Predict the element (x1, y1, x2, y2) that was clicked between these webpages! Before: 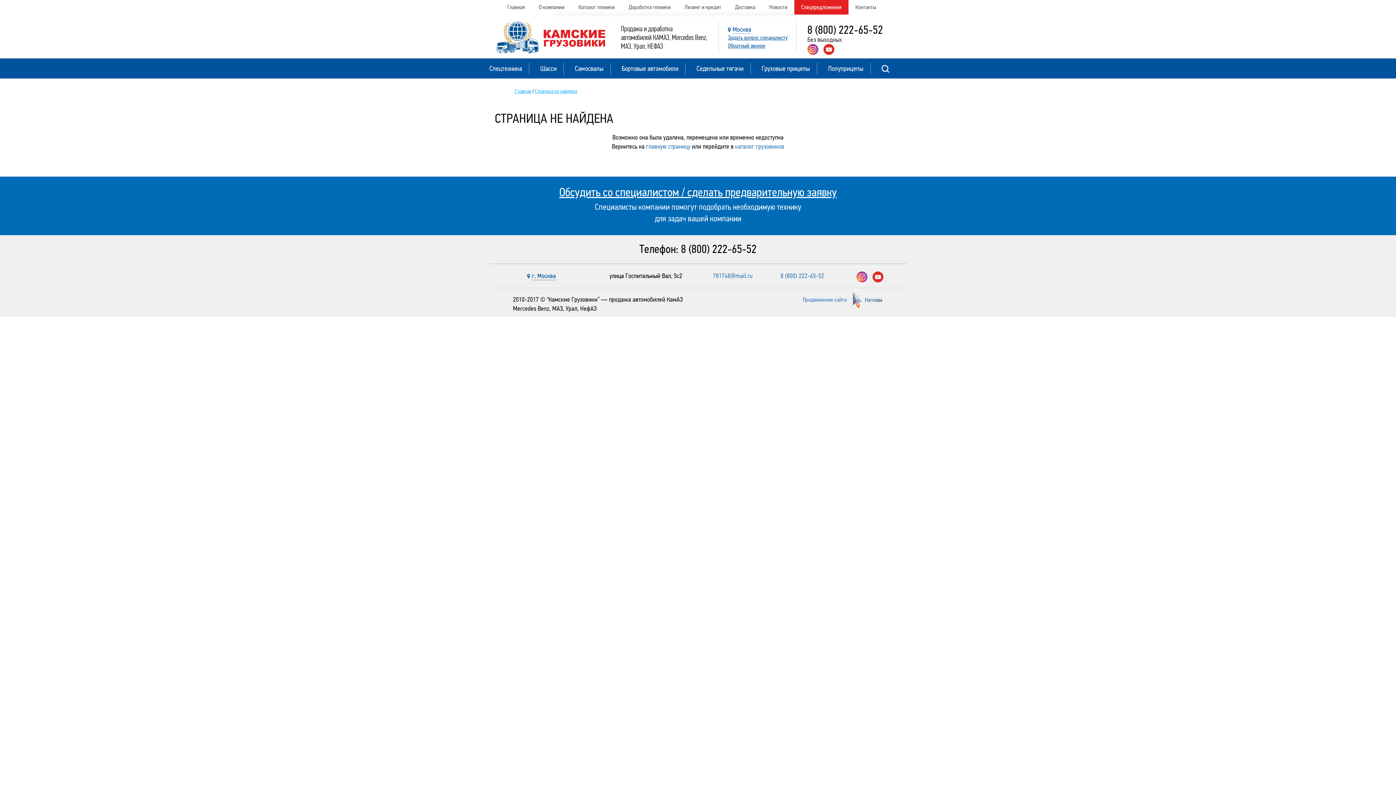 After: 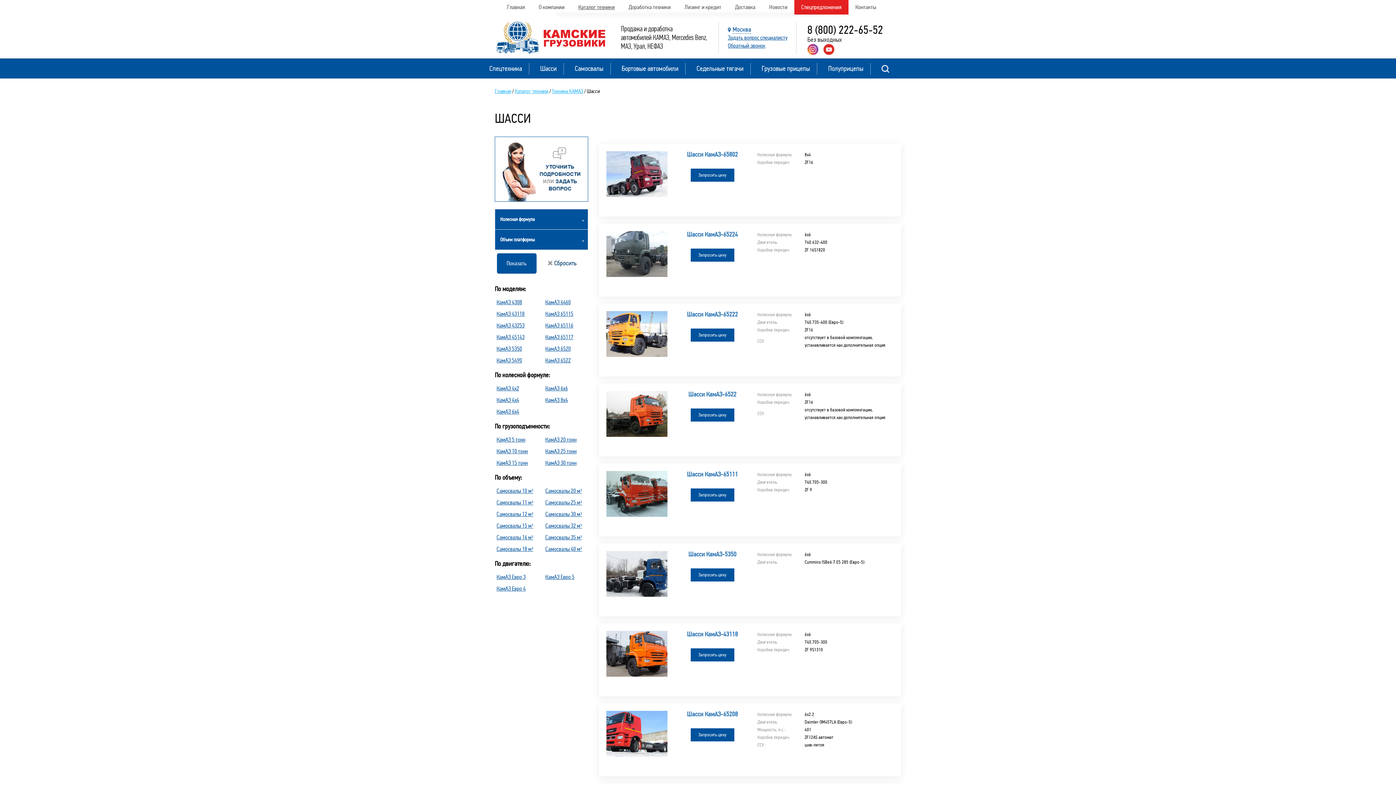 Action: bbox: (540, 64, 556, 72) label: Шасси